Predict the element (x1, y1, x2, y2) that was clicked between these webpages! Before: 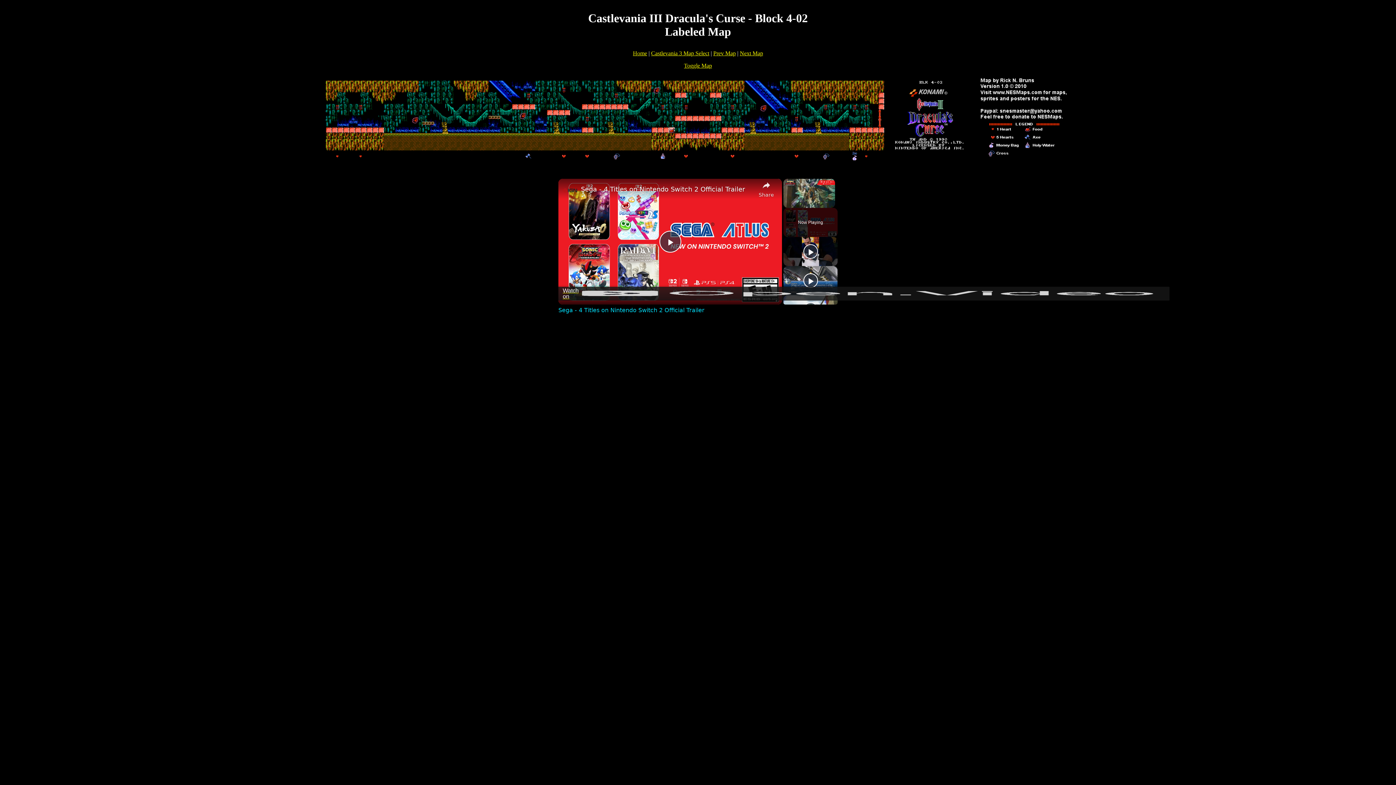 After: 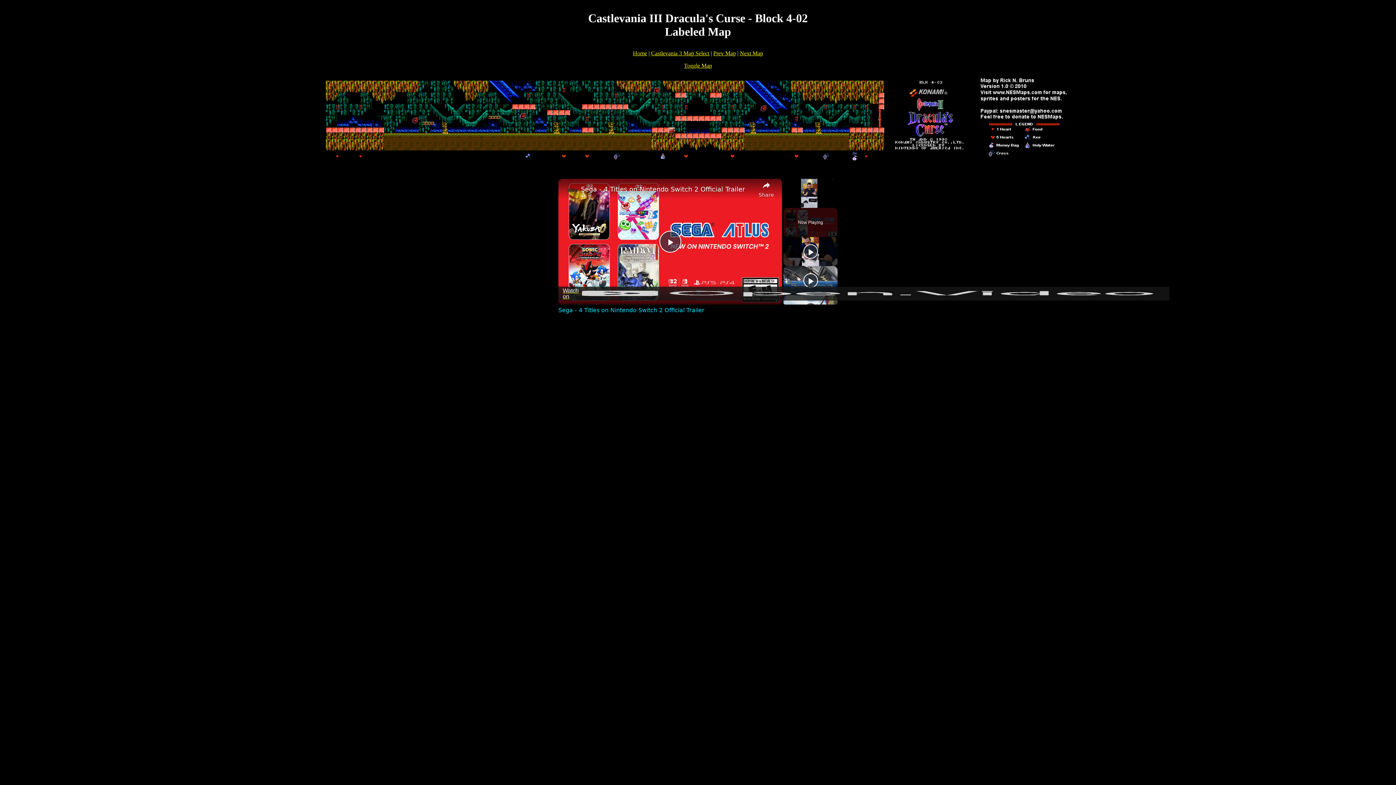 Action: bbox: (558, 286, 1169, 300) label: Watch on Open.Video